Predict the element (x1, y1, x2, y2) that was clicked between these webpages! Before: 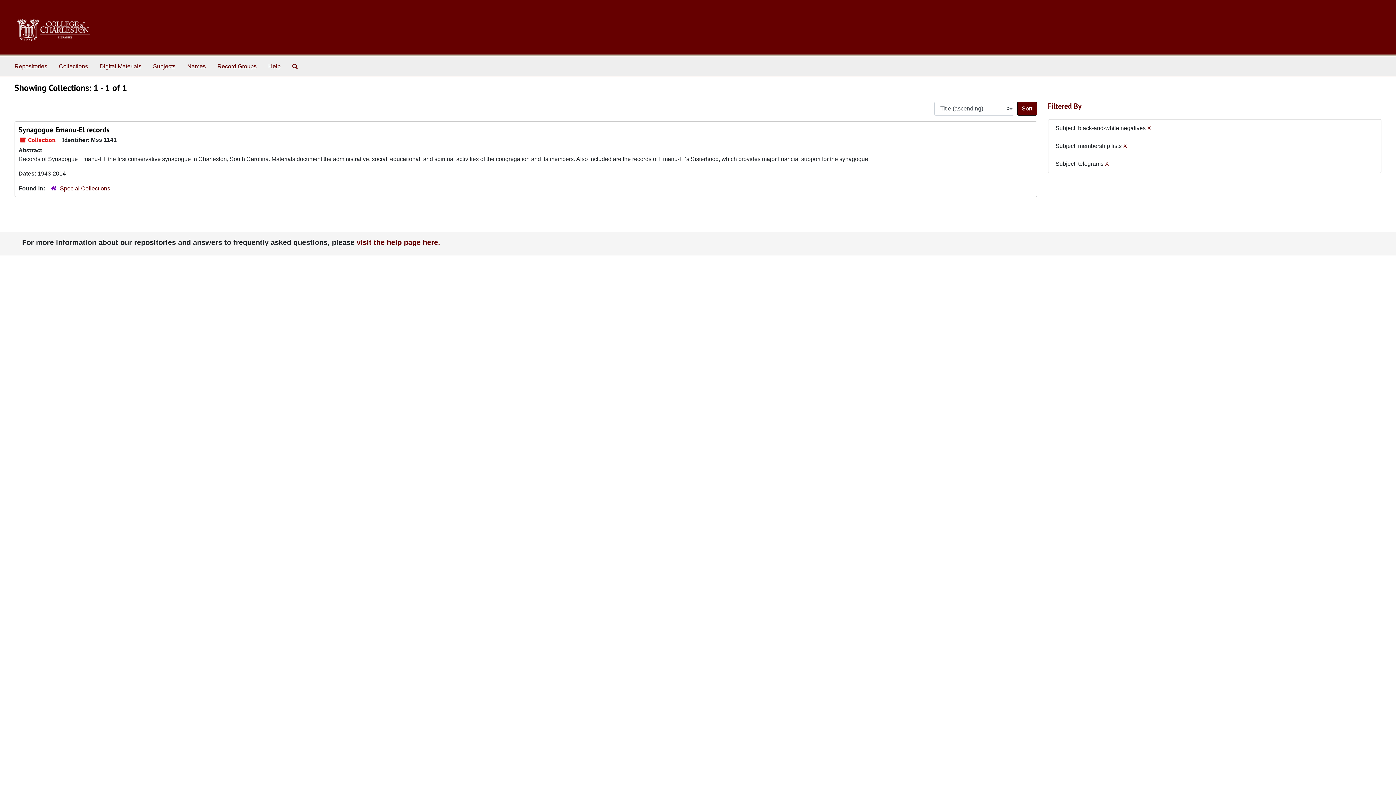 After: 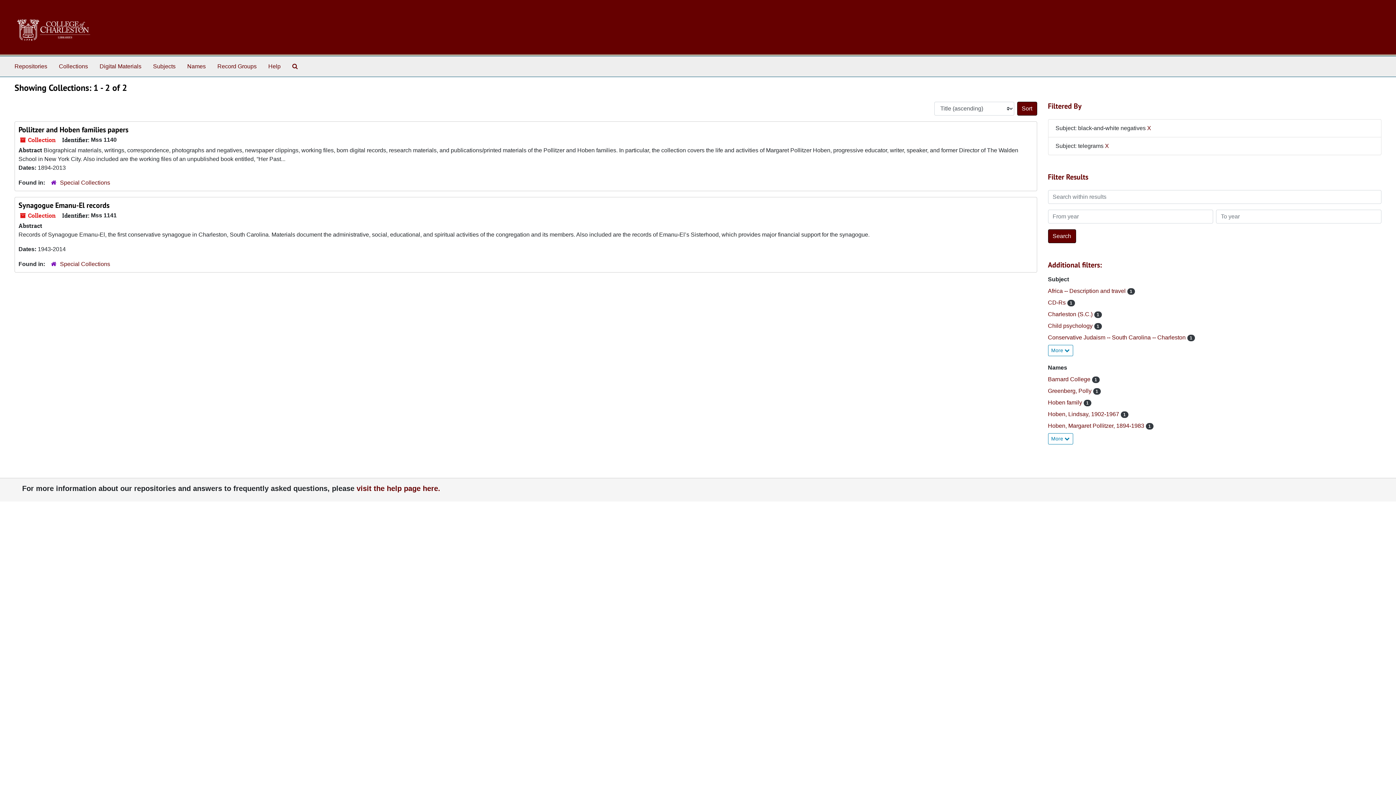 Action: label: X bbox: (1123, 142, 1127, 149)